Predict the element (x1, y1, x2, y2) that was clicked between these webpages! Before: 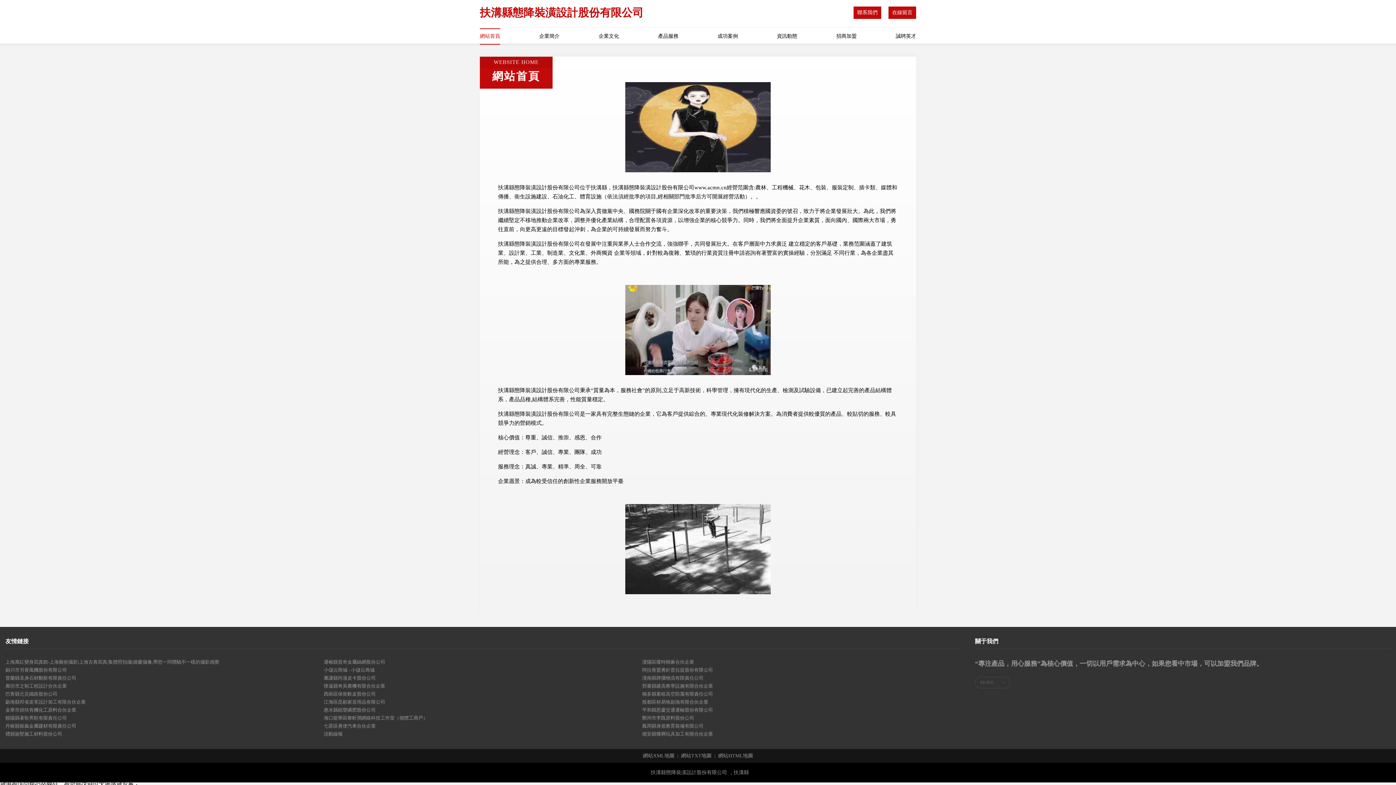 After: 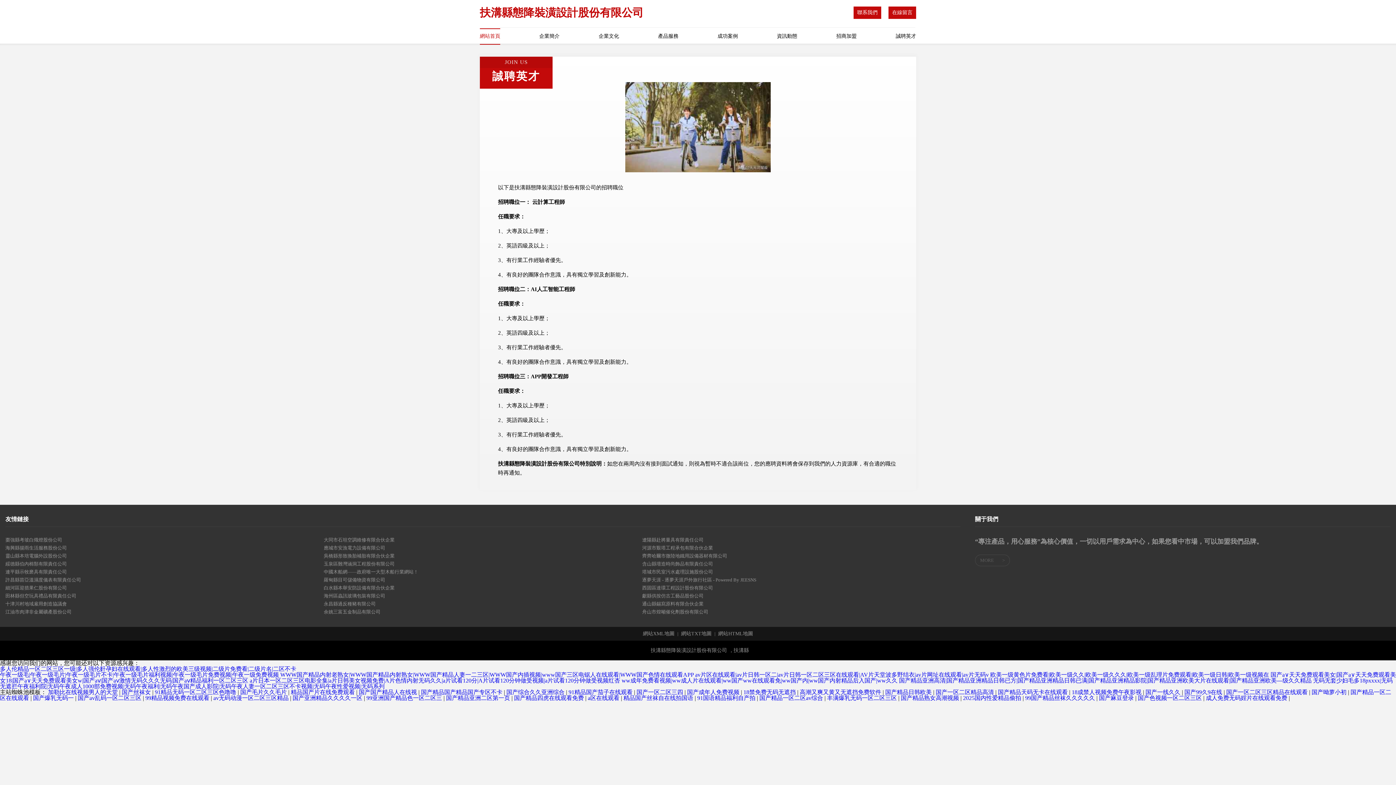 Action: bbox: (895, 29, 916, 43) label: 誠聘英才